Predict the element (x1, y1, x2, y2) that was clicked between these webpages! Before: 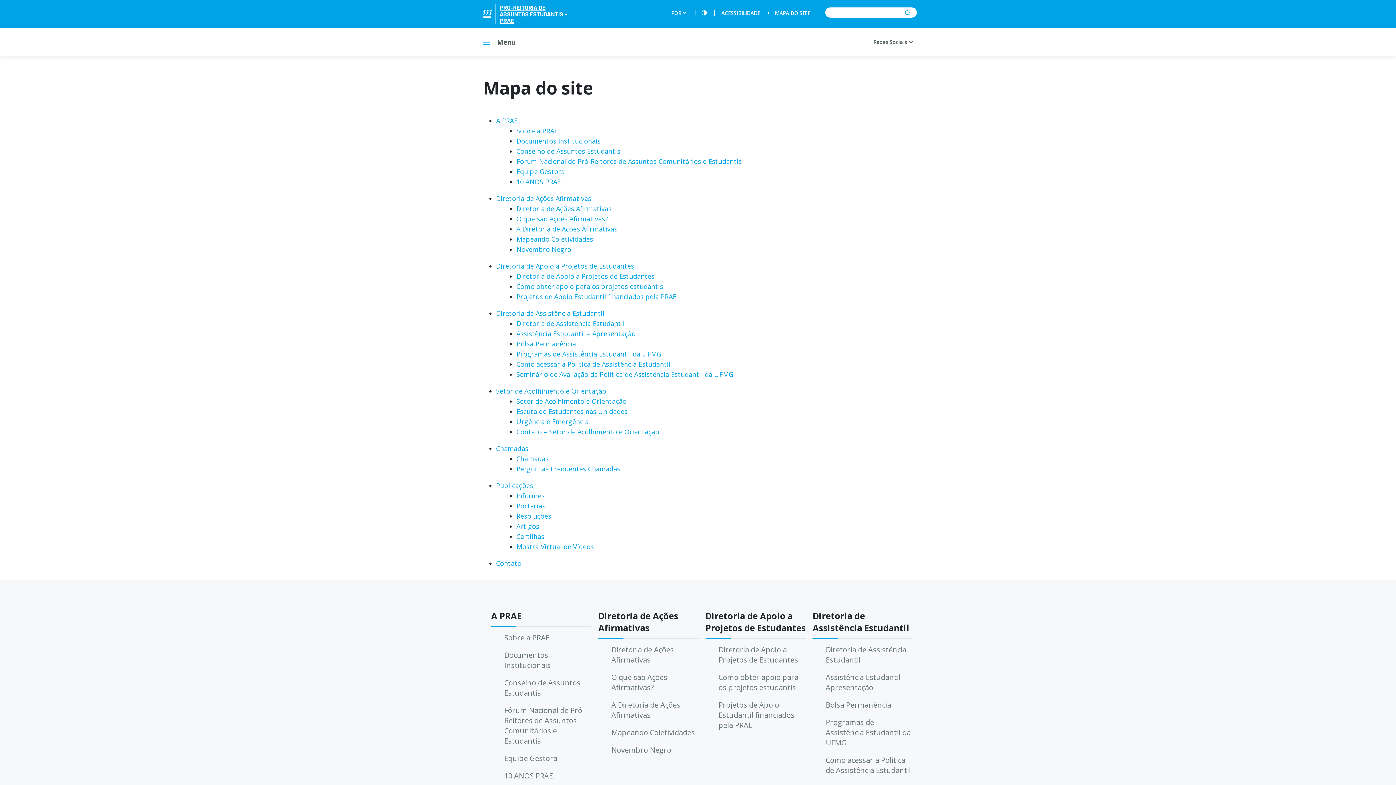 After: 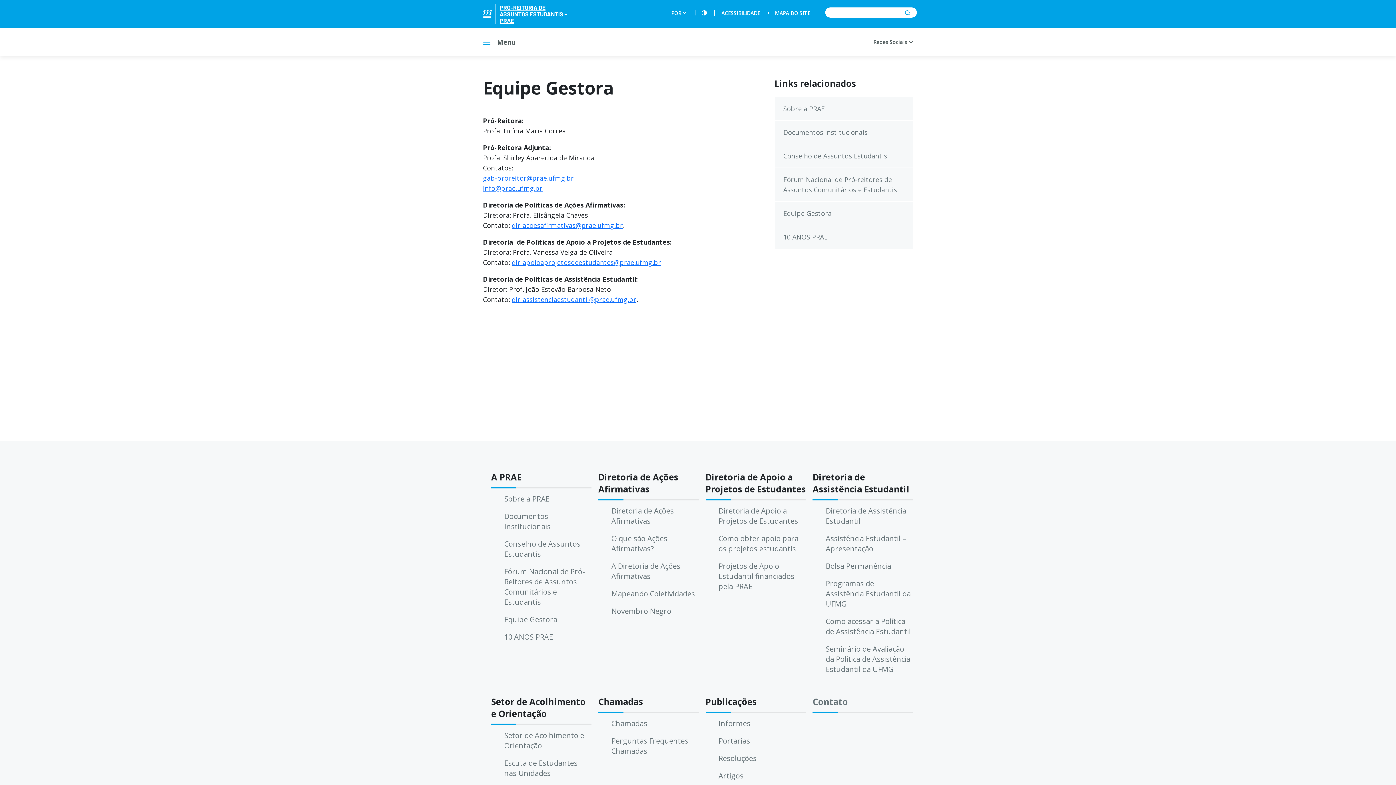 Action: label: Equipe Gestora bbox: (504, 750, 591, 767)